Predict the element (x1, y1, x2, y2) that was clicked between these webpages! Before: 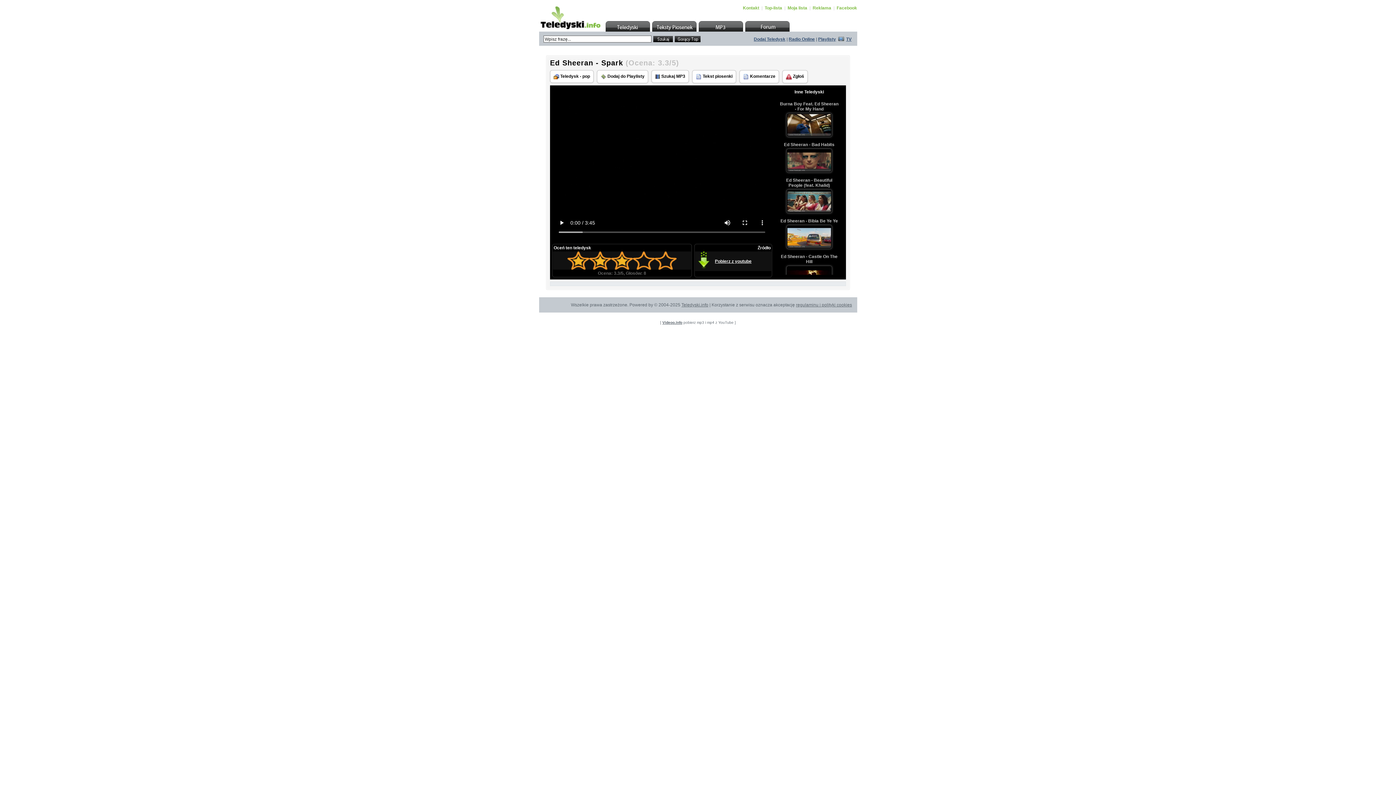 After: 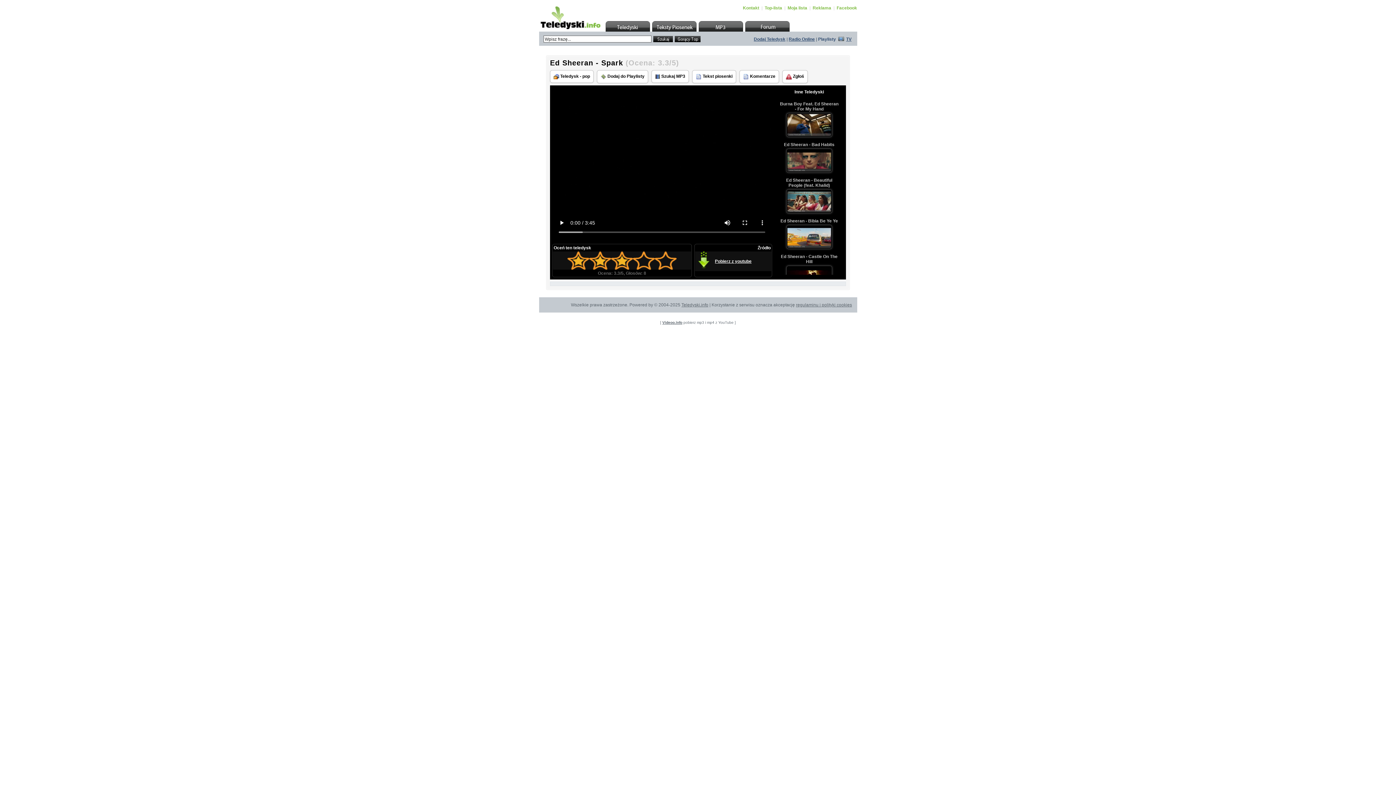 Action: bbox: (818, 36, 836, 41) label: Playlisty